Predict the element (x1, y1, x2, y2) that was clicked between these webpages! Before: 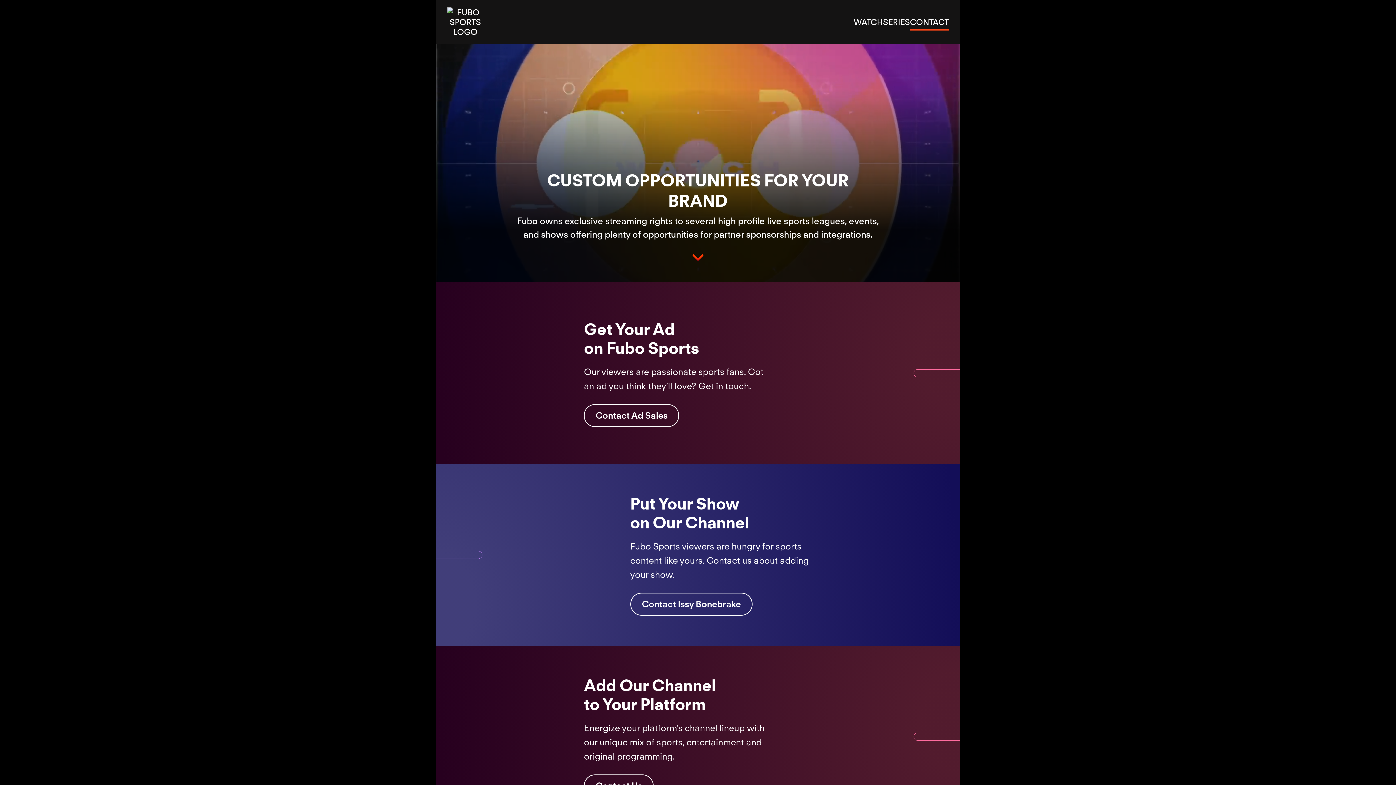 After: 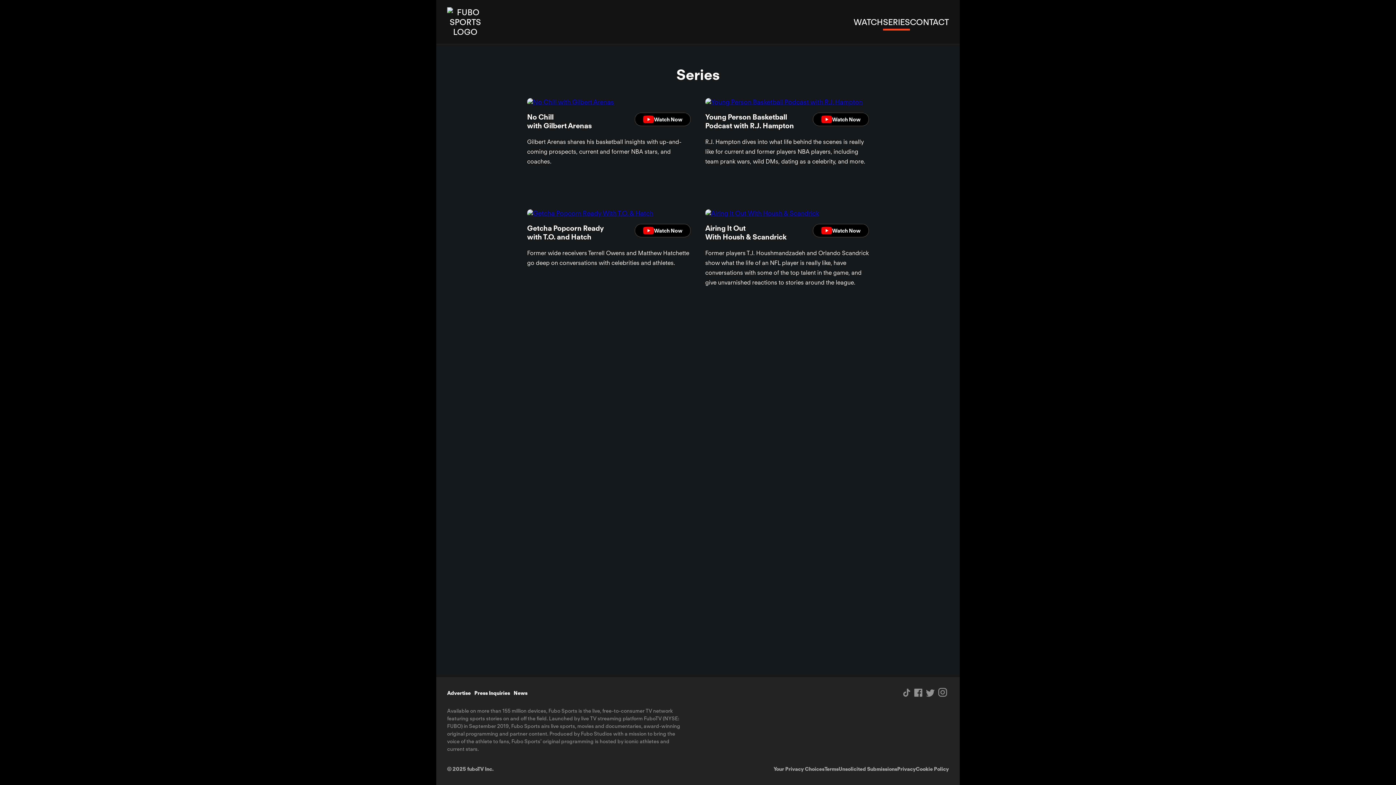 Action: label: SERIES bbox: (883, 17, 910, 26)